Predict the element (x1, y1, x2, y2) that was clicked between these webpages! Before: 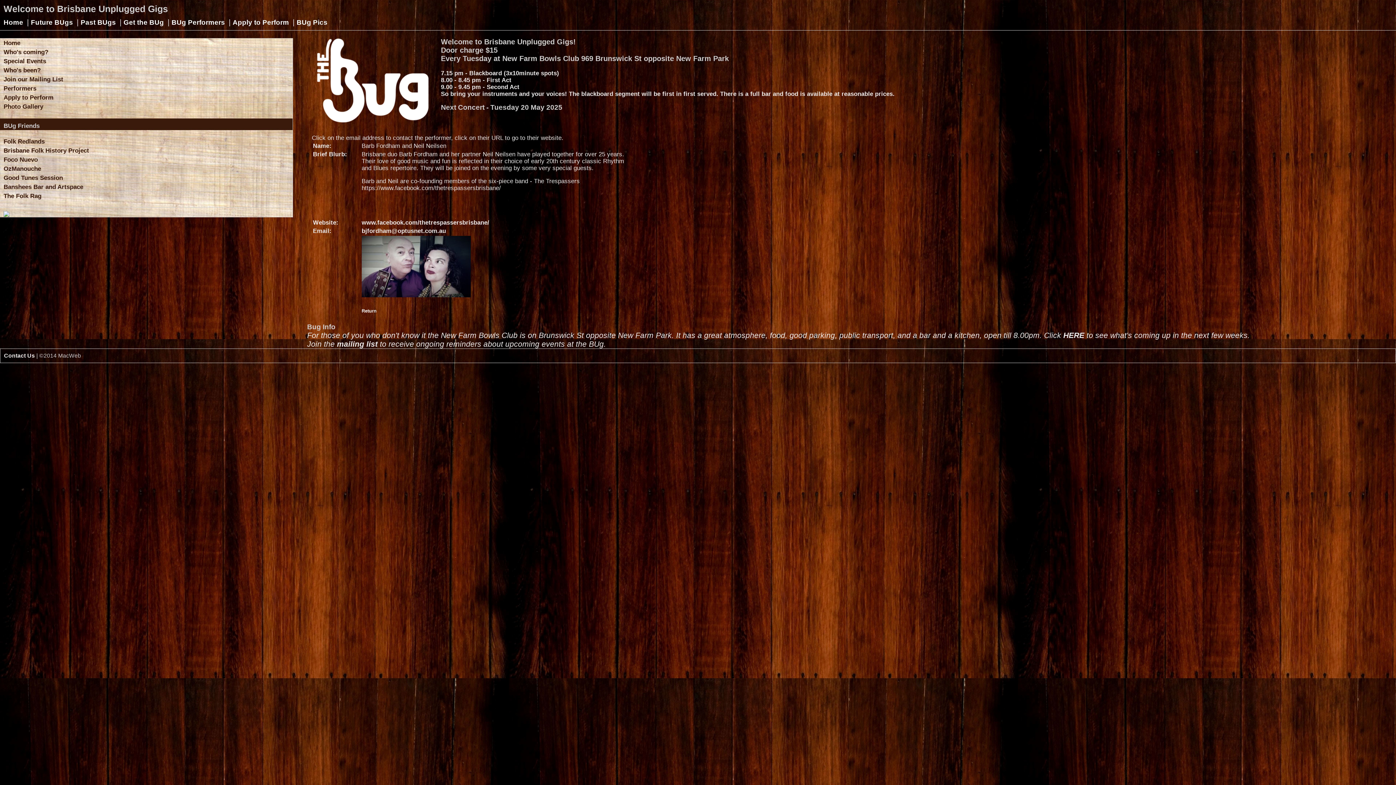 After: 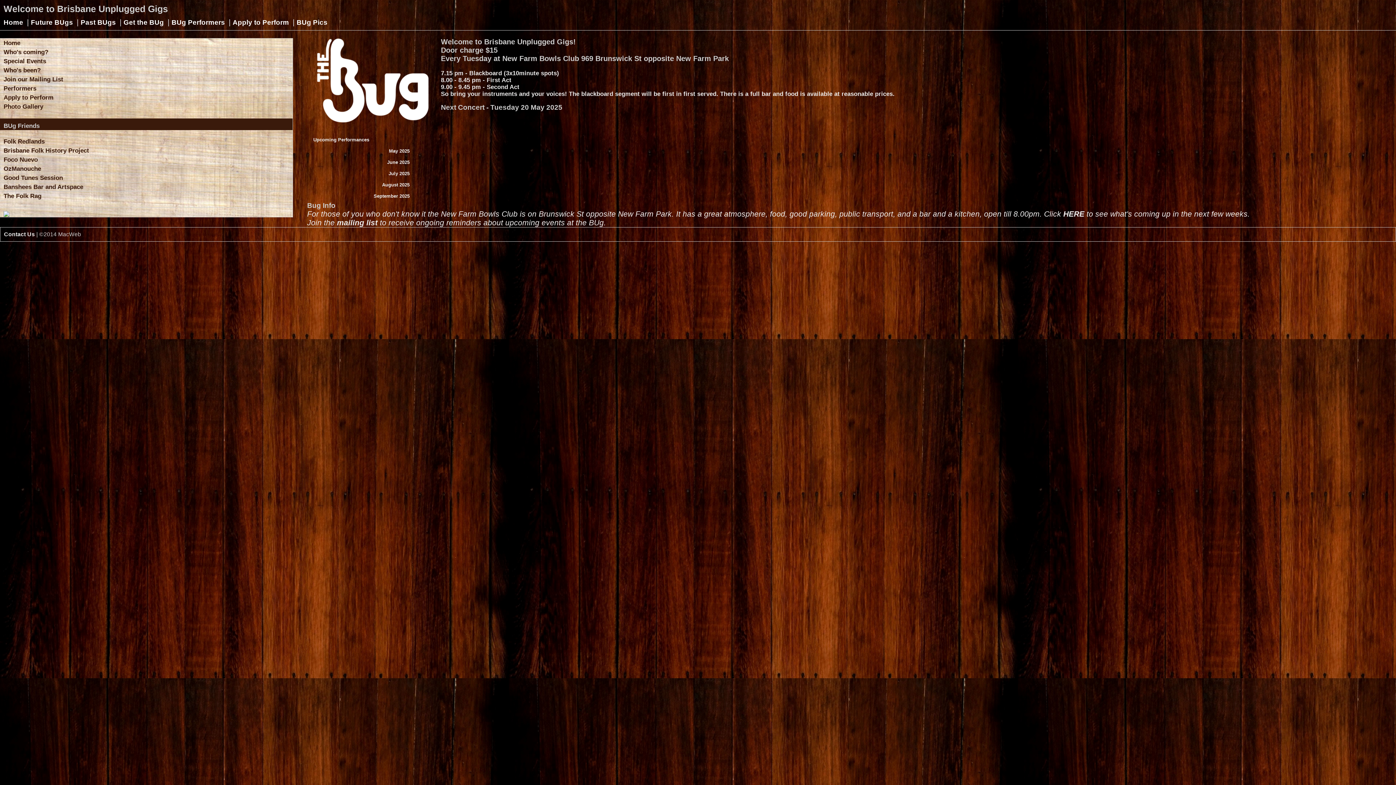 Action: bbox: (0, 47, 292, 56) label: Who's coming?